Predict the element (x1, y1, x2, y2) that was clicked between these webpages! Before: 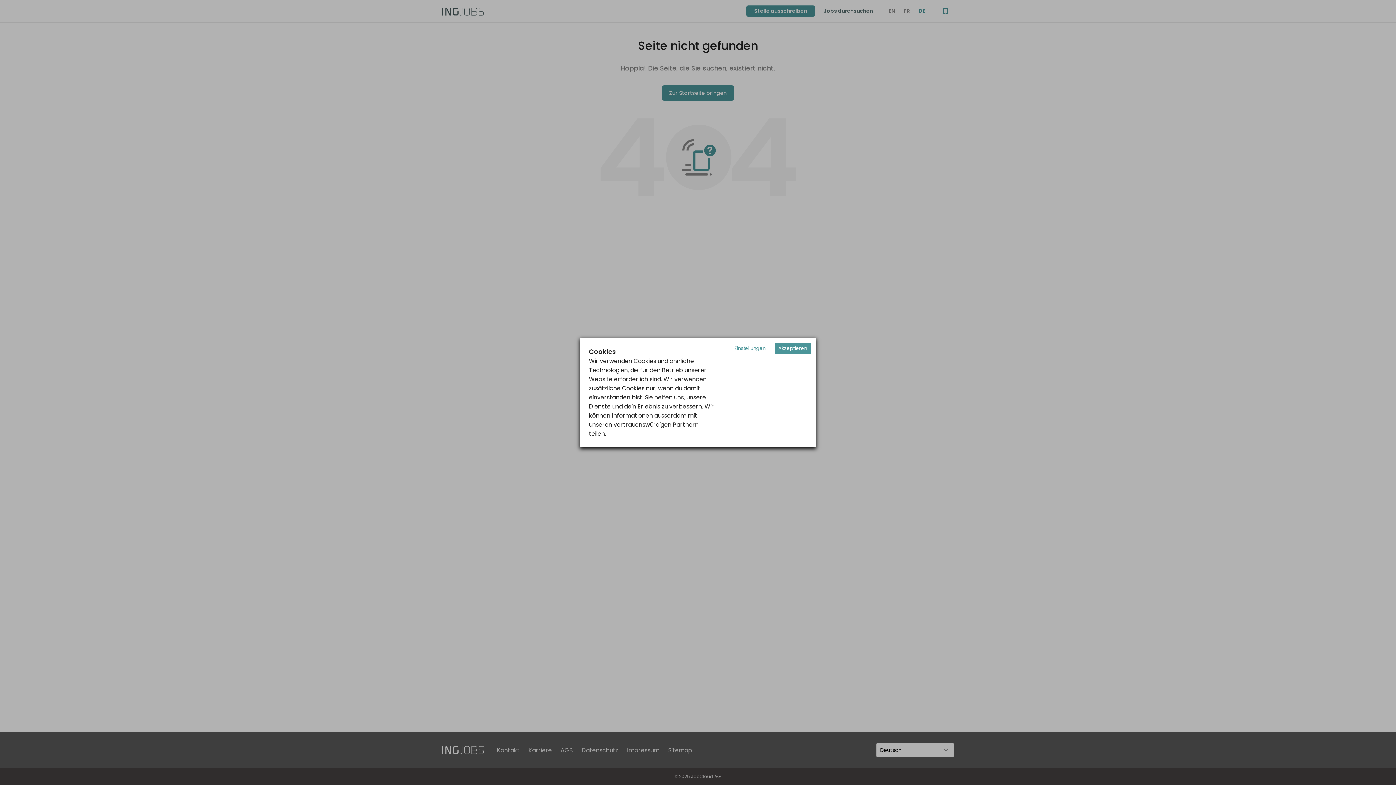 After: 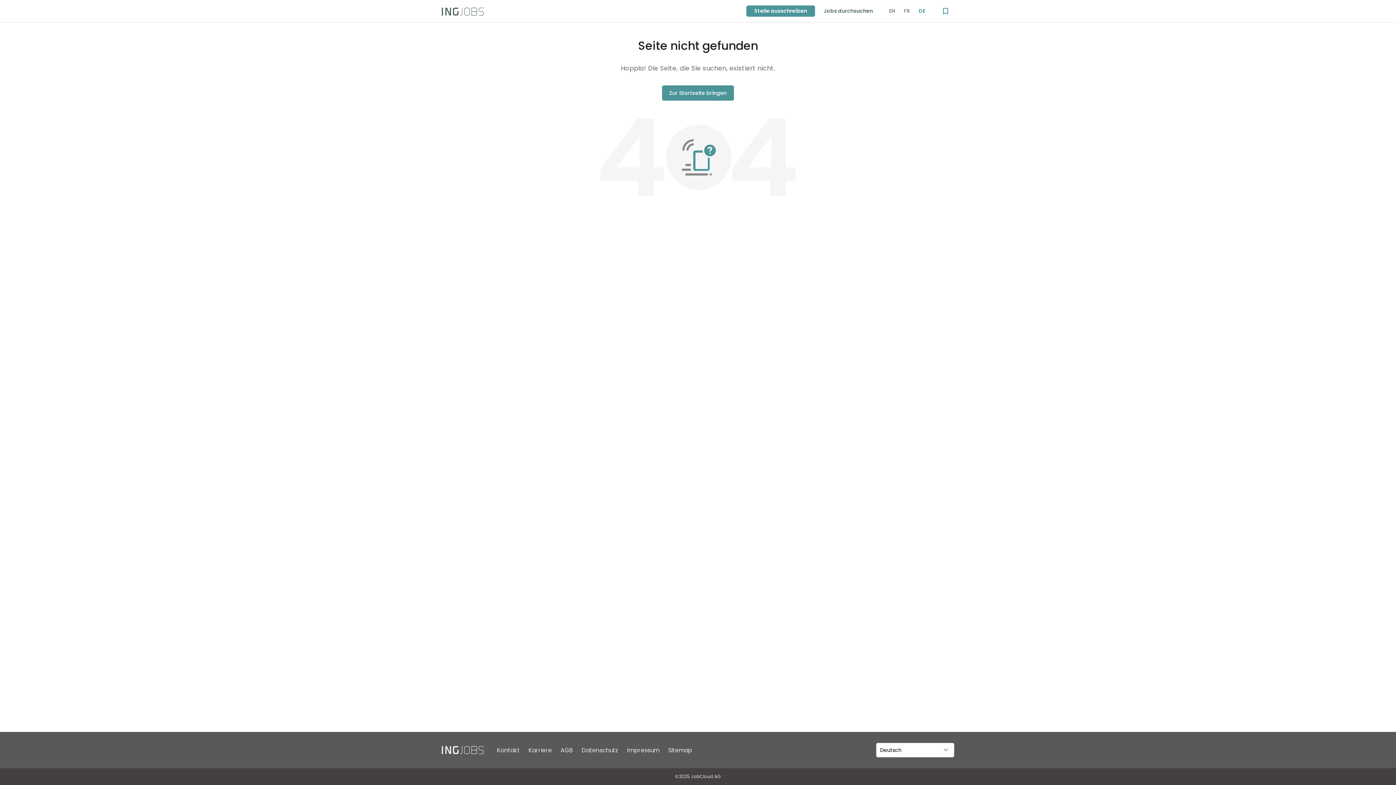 Action: bbox: (774, 343, 810, 354) label: Accept cookies